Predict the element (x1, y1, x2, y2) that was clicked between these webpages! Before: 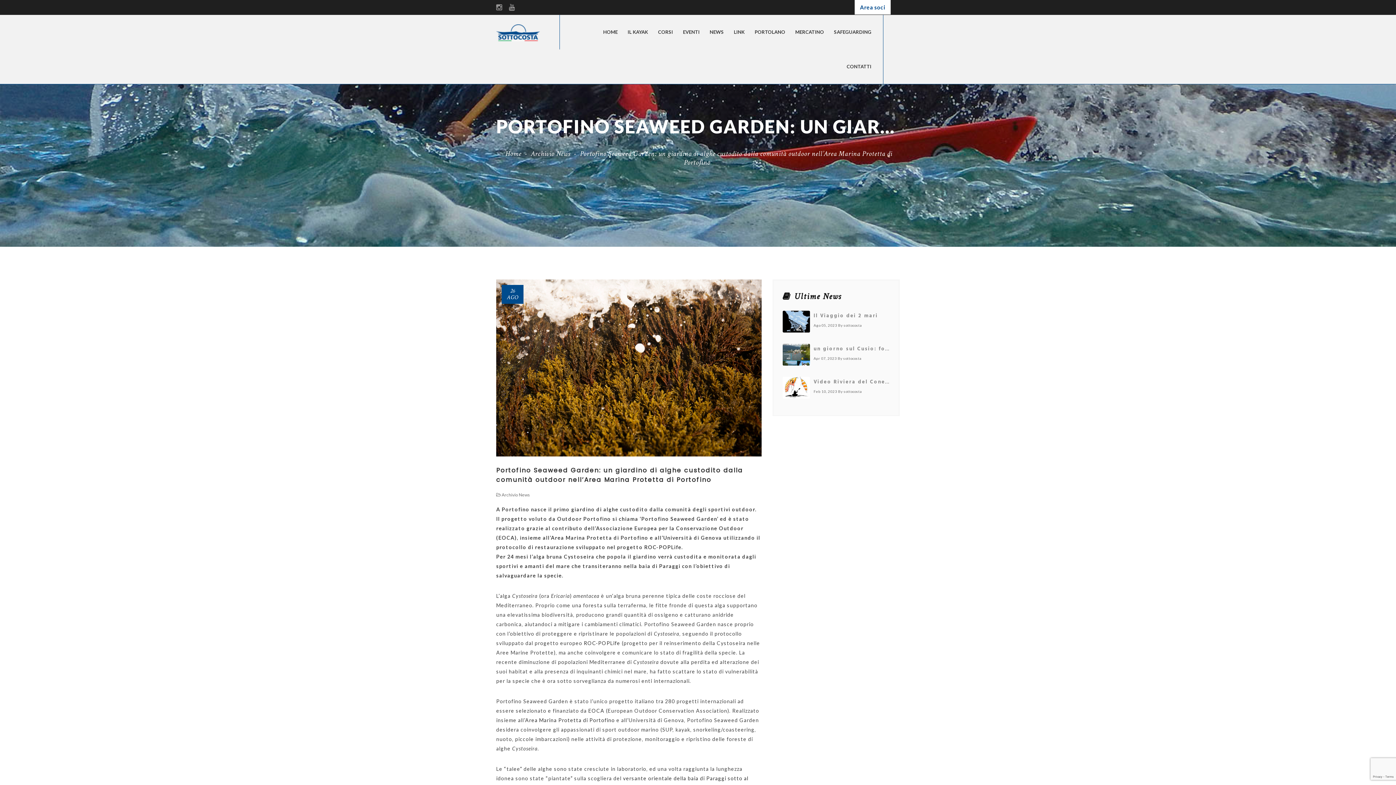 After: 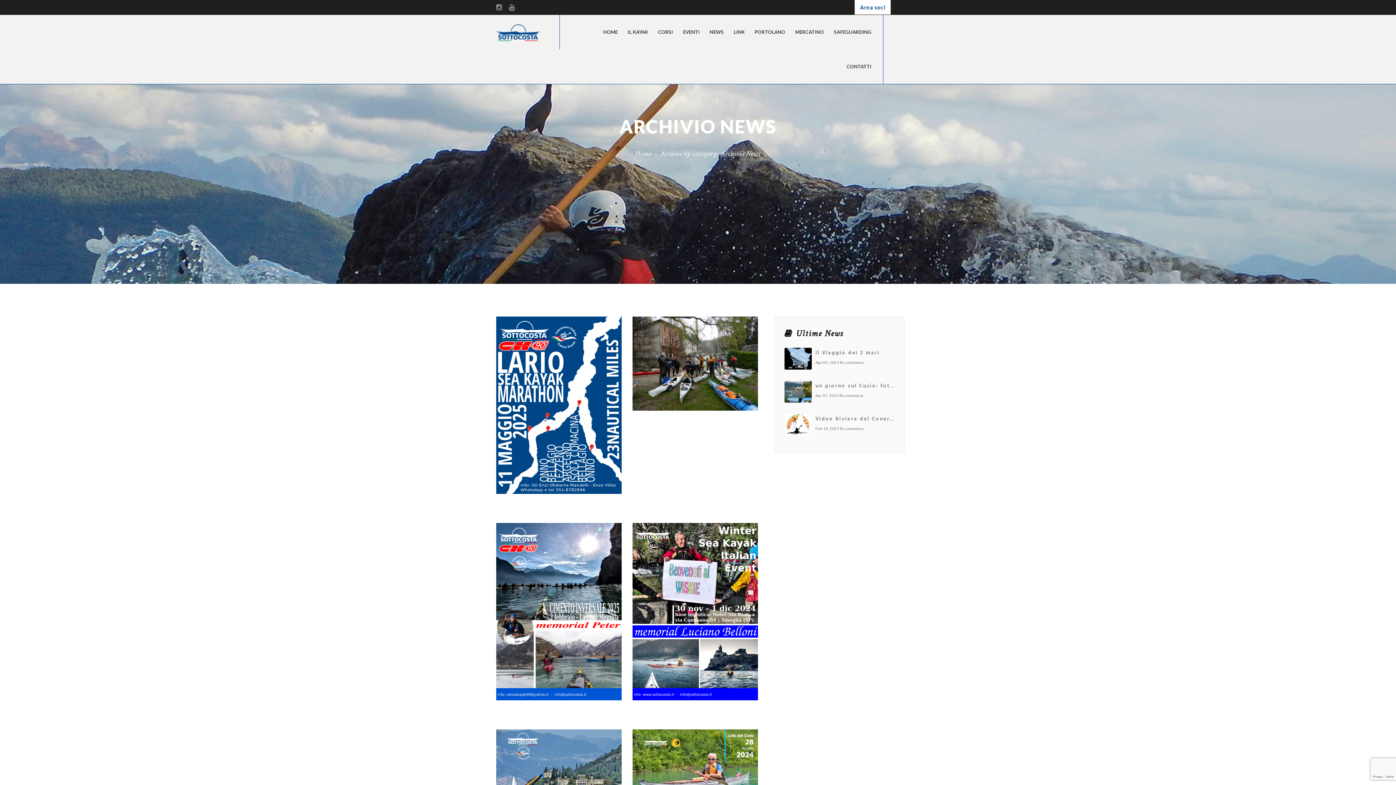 Action: bbox: (501, 492, 530, 497) label: Archivio News